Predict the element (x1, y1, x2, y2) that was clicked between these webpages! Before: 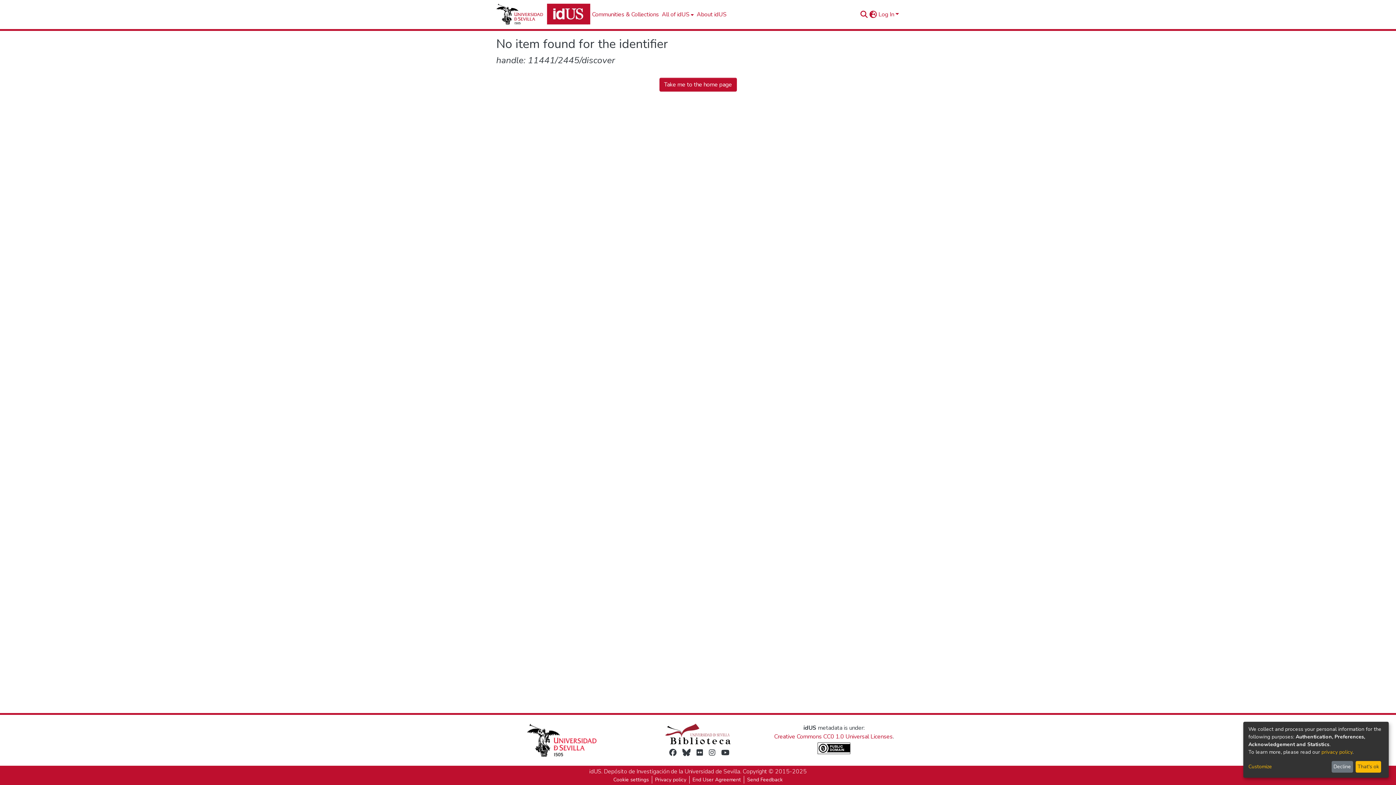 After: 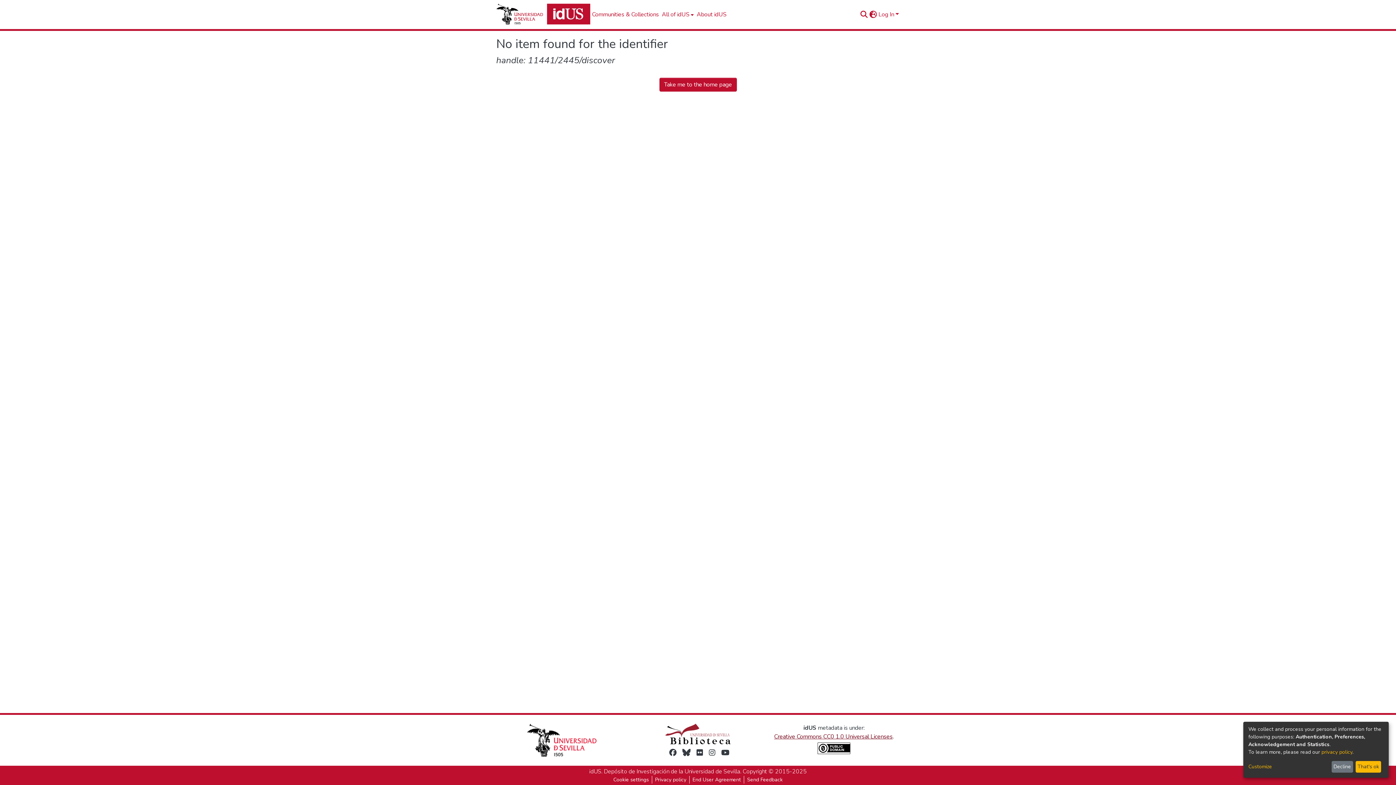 Action: bbox: (774, 733, 892, 741) label: Creative Commons CC0 1.0 Universal Licenses